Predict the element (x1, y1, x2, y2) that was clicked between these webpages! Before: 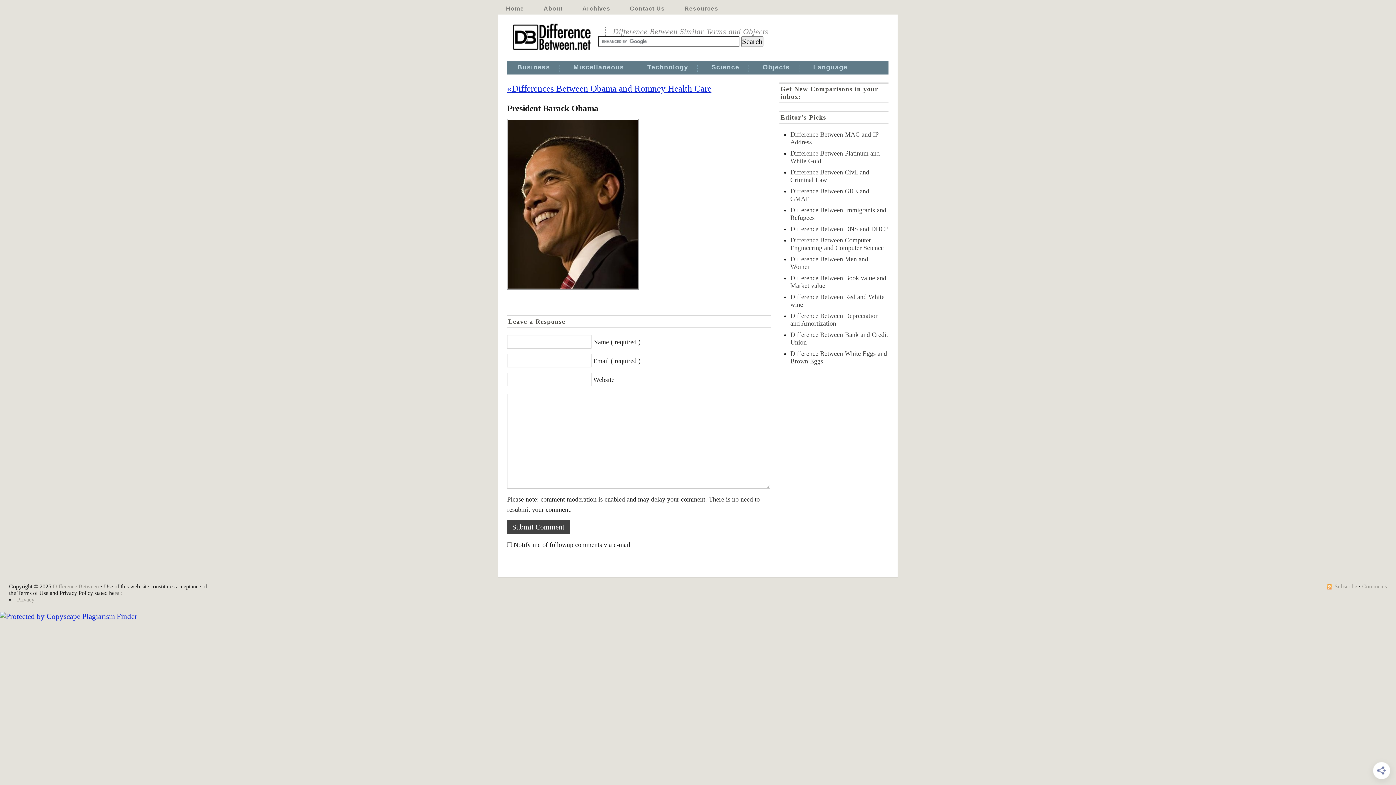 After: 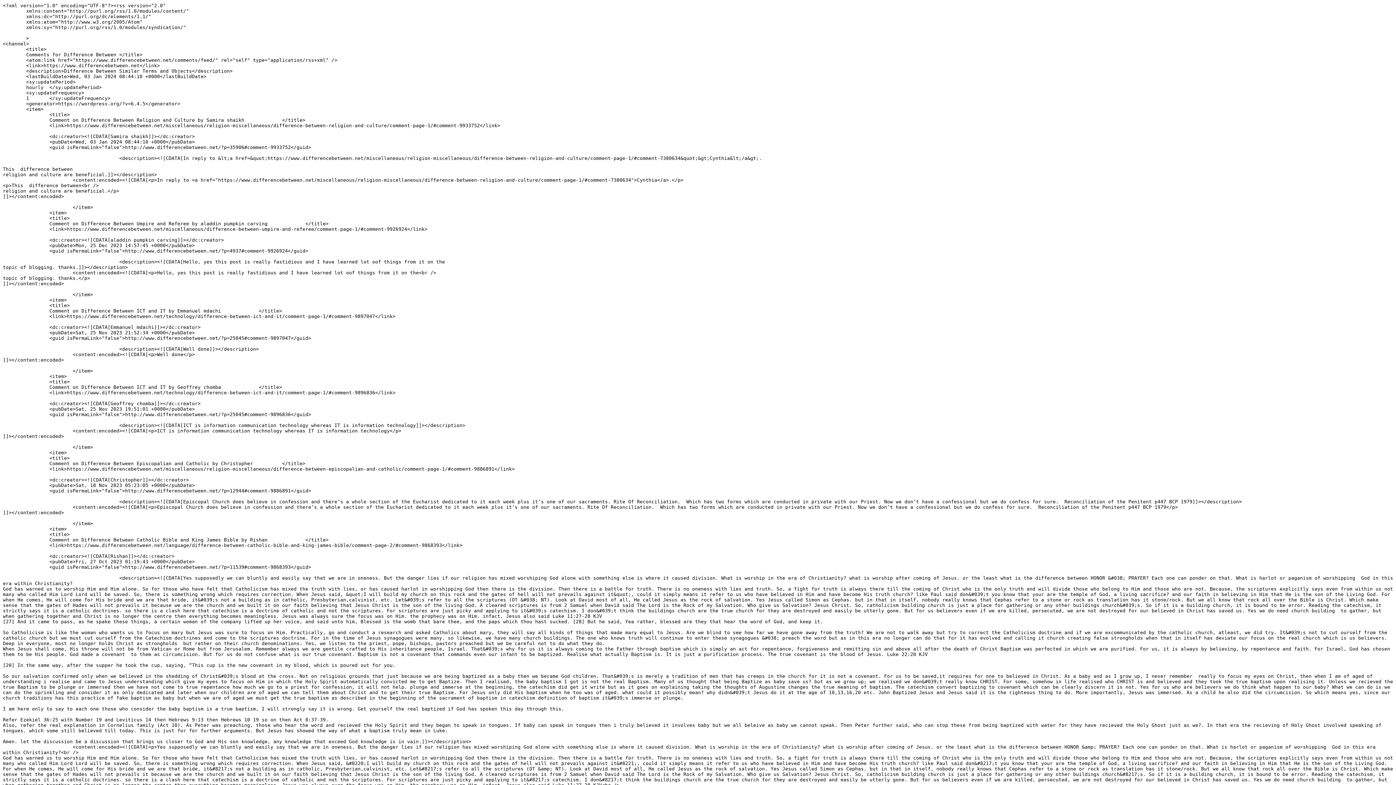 Action: label: Comments bbox: (1362, 583, 1387, 589)